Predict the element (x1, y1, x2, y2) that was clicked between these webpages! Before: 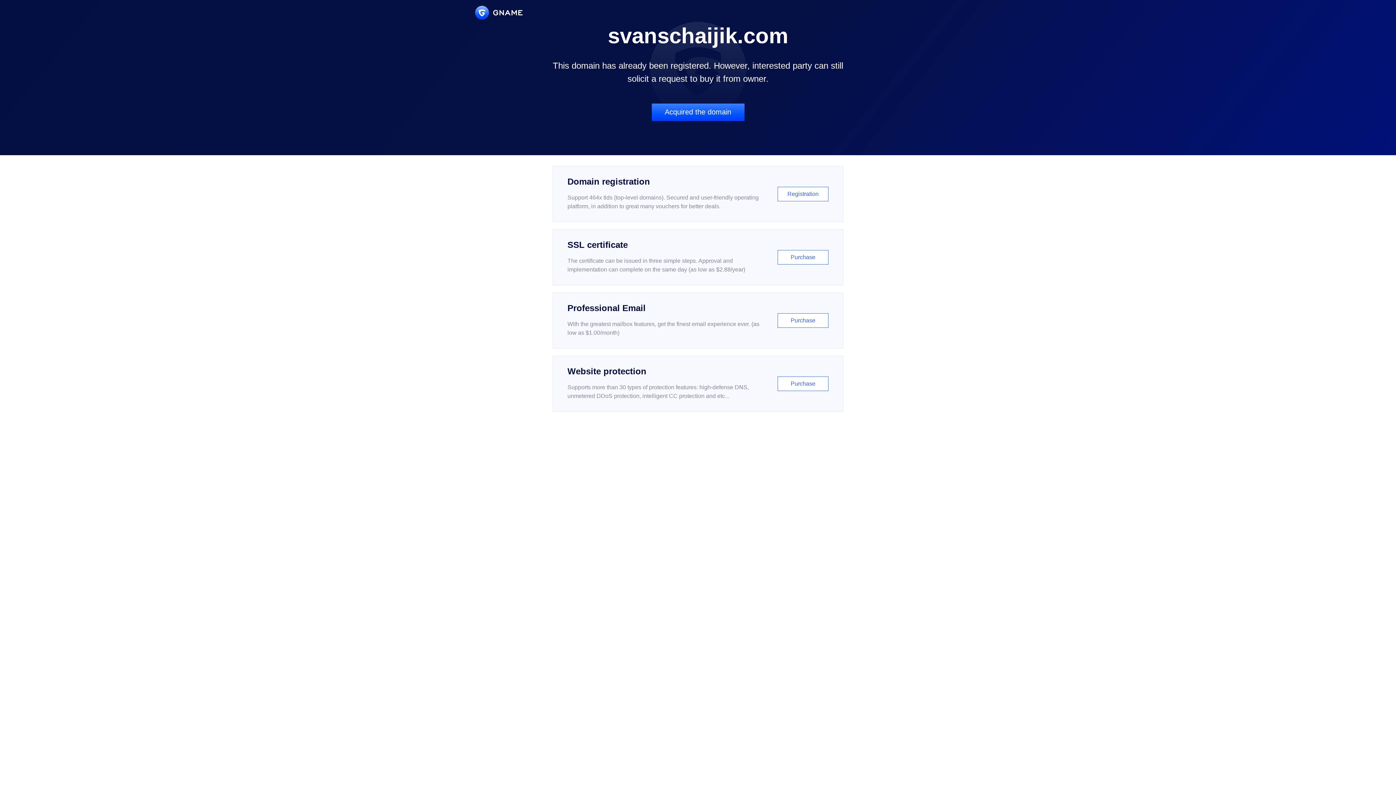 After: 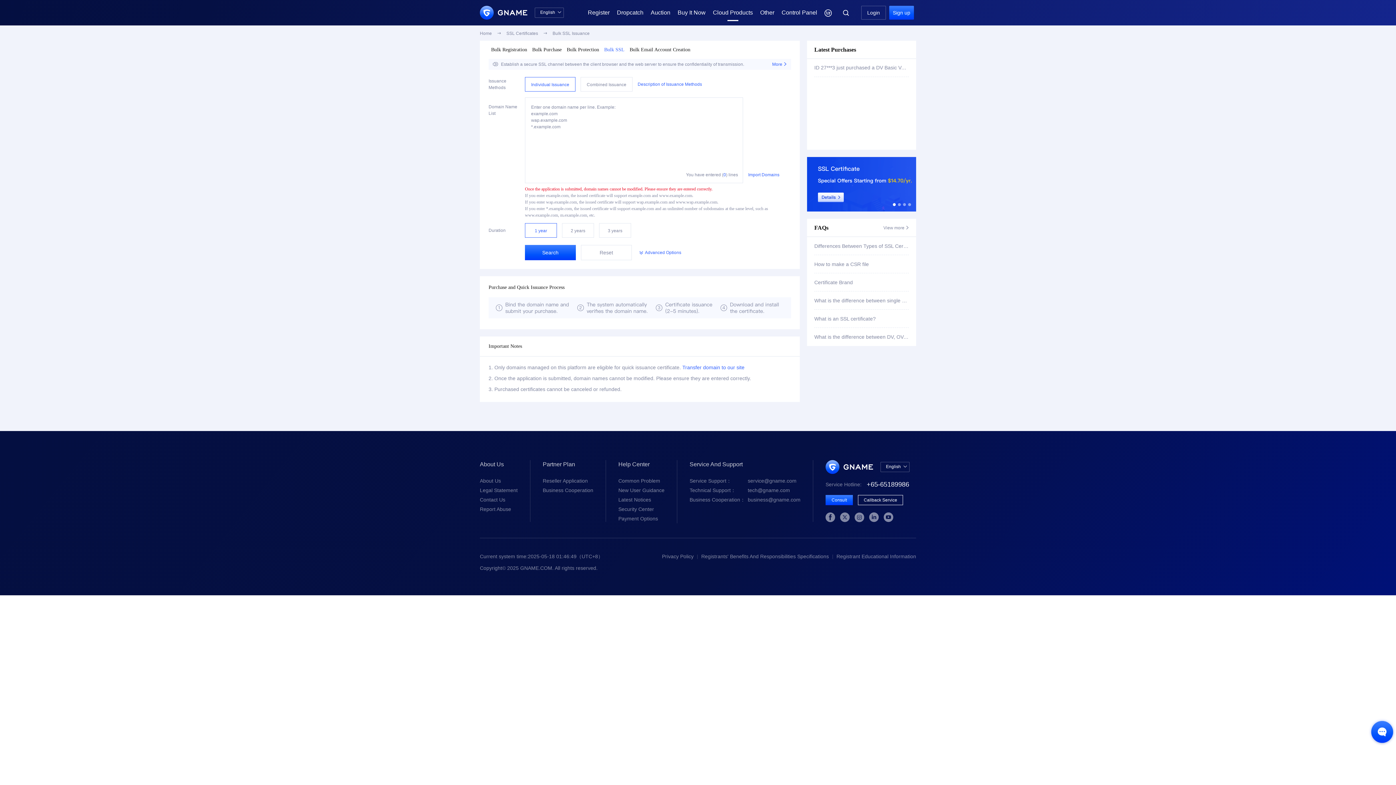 Action: bbox: (552, 229, 843, 285) label: SSL certificate

The certificate can be issued in three simple steps. Approval and implementation can complete on the same day (as low as $2.88/year)

Purchase